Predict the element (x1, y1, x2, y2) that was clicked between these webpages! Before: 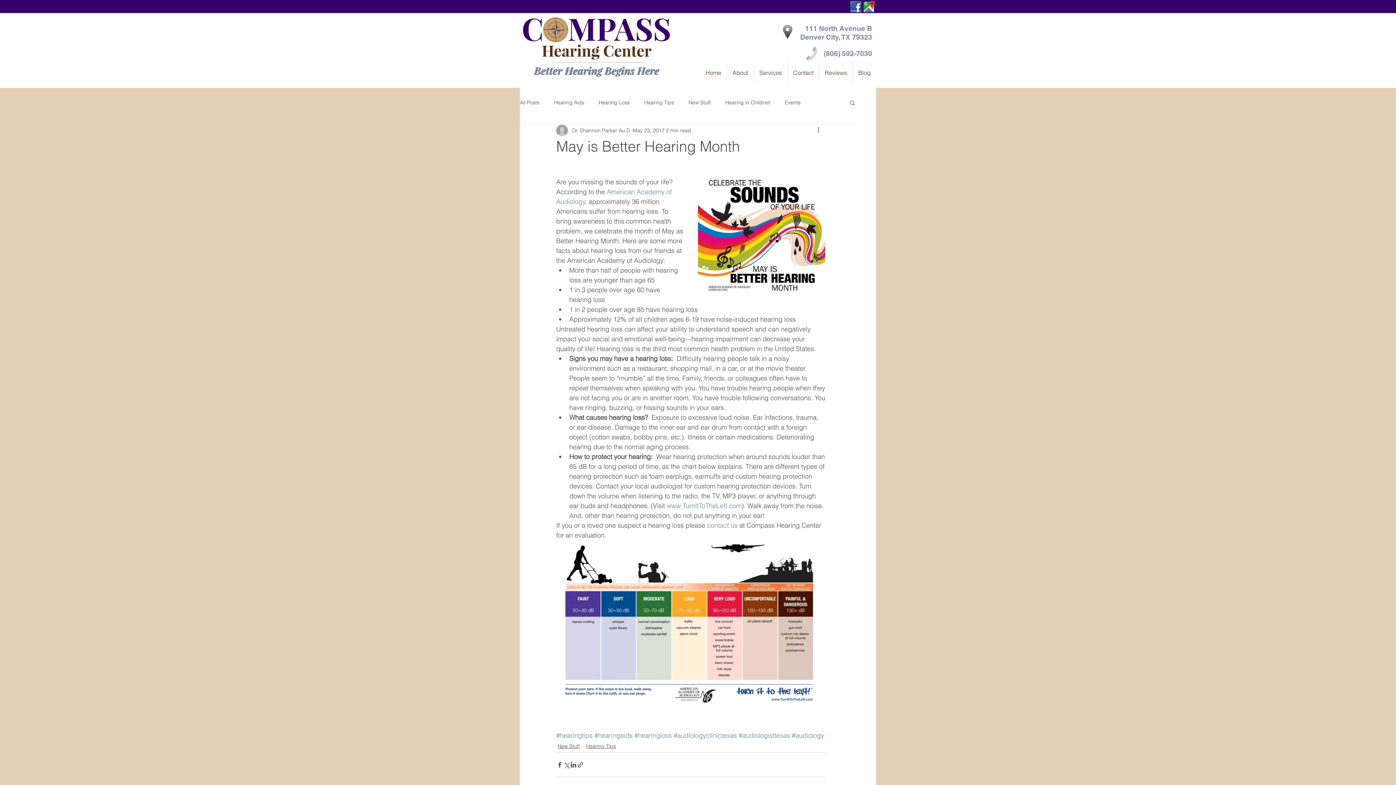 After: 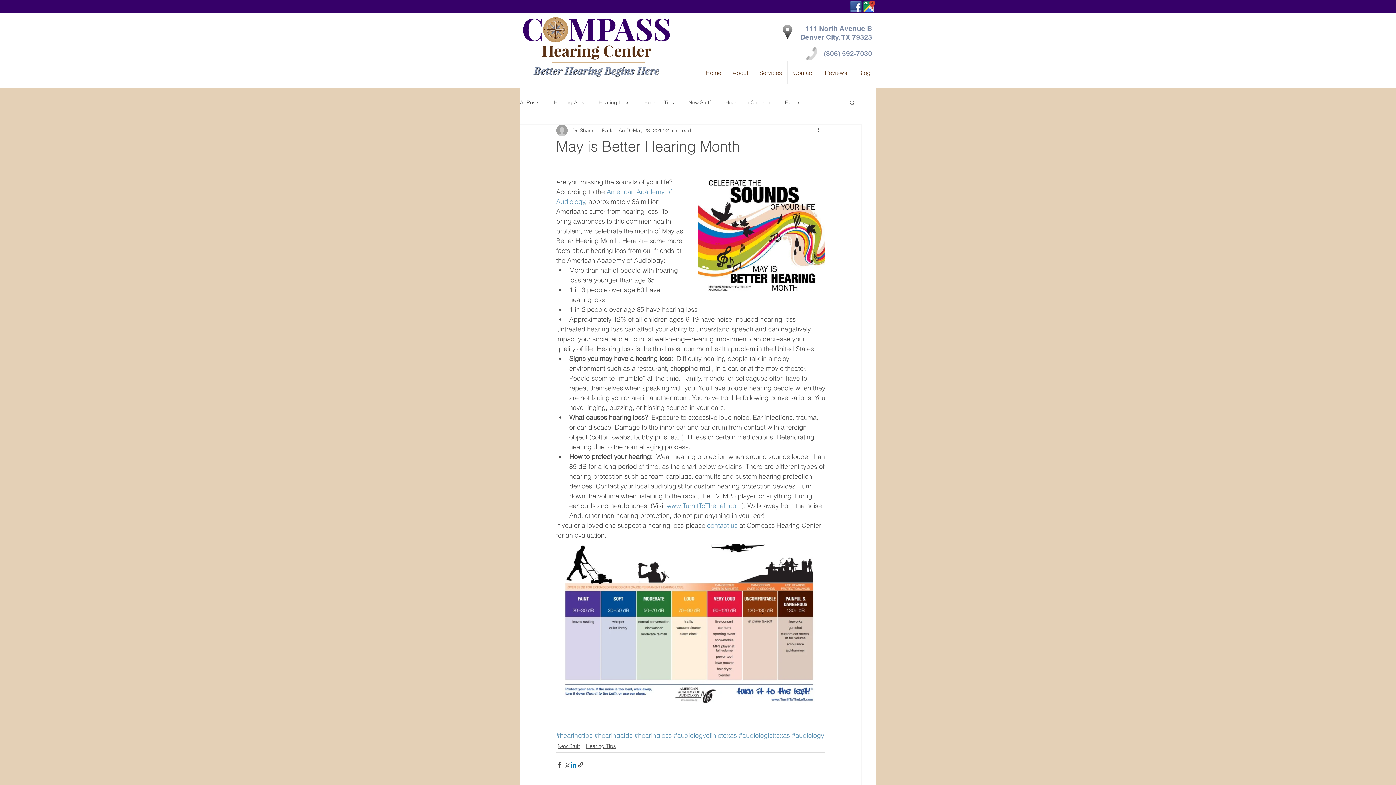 Action: bbox: (570, 761, 577, 768) label: Share via LinkedIn